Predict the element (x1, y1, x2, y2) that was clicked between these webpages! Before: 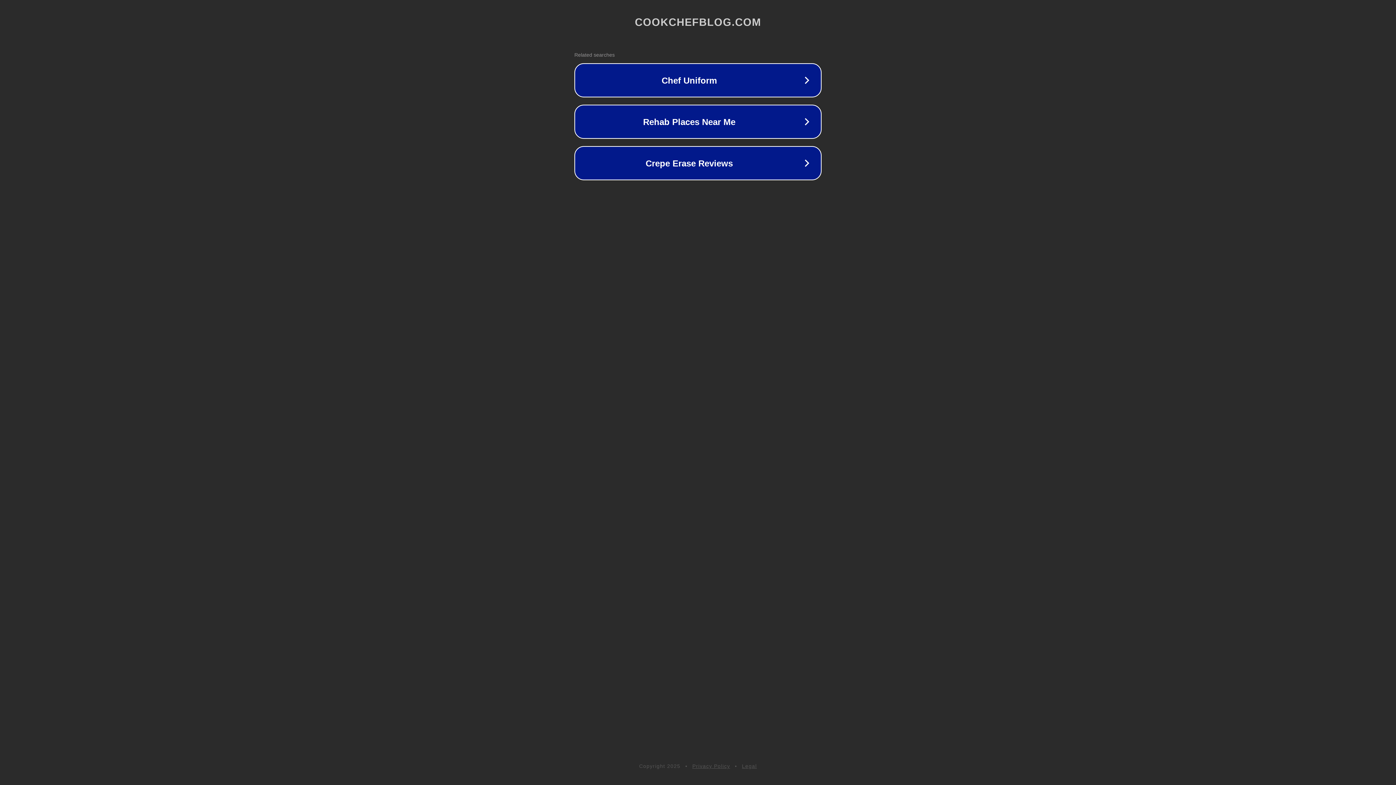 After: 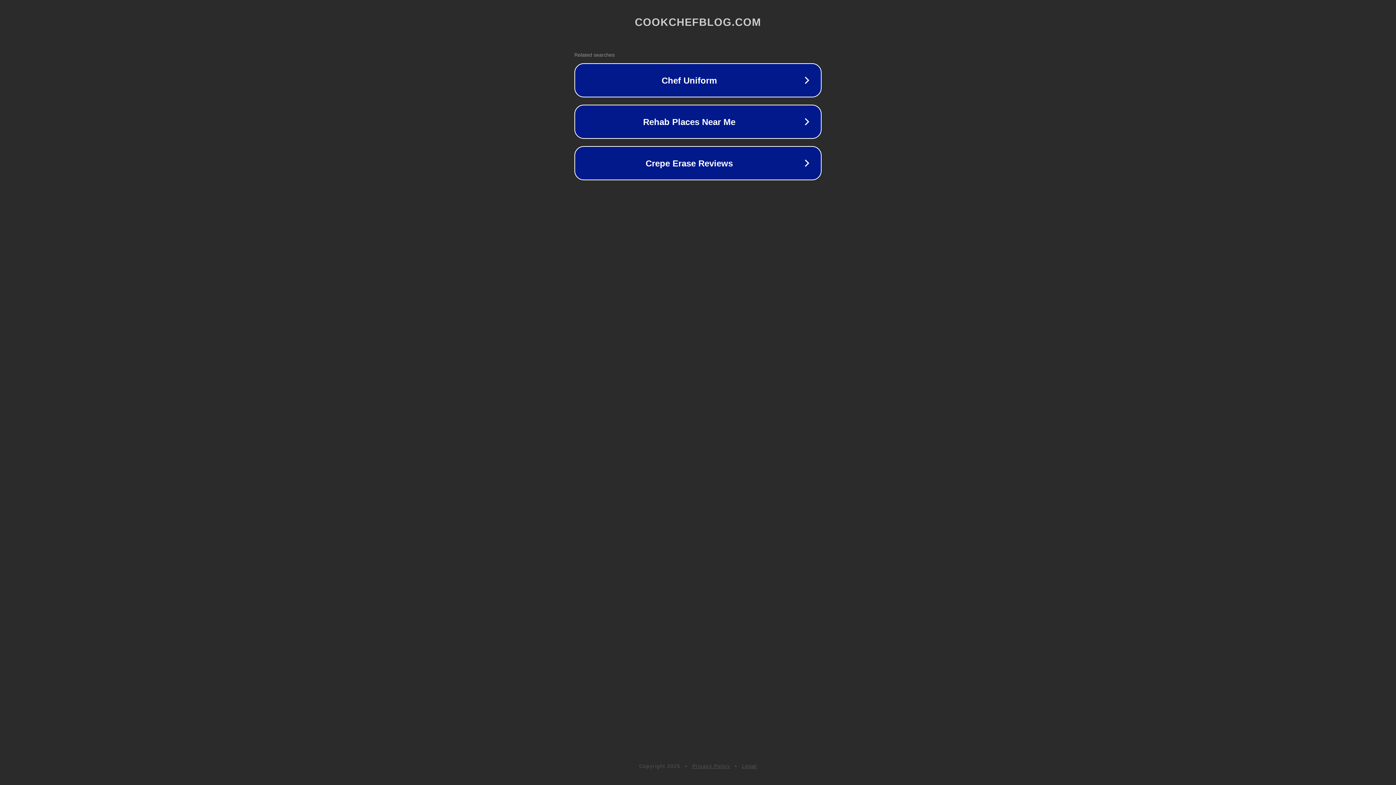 Action: bbox: (692, 763, 730, 769) label: Privacy Policy